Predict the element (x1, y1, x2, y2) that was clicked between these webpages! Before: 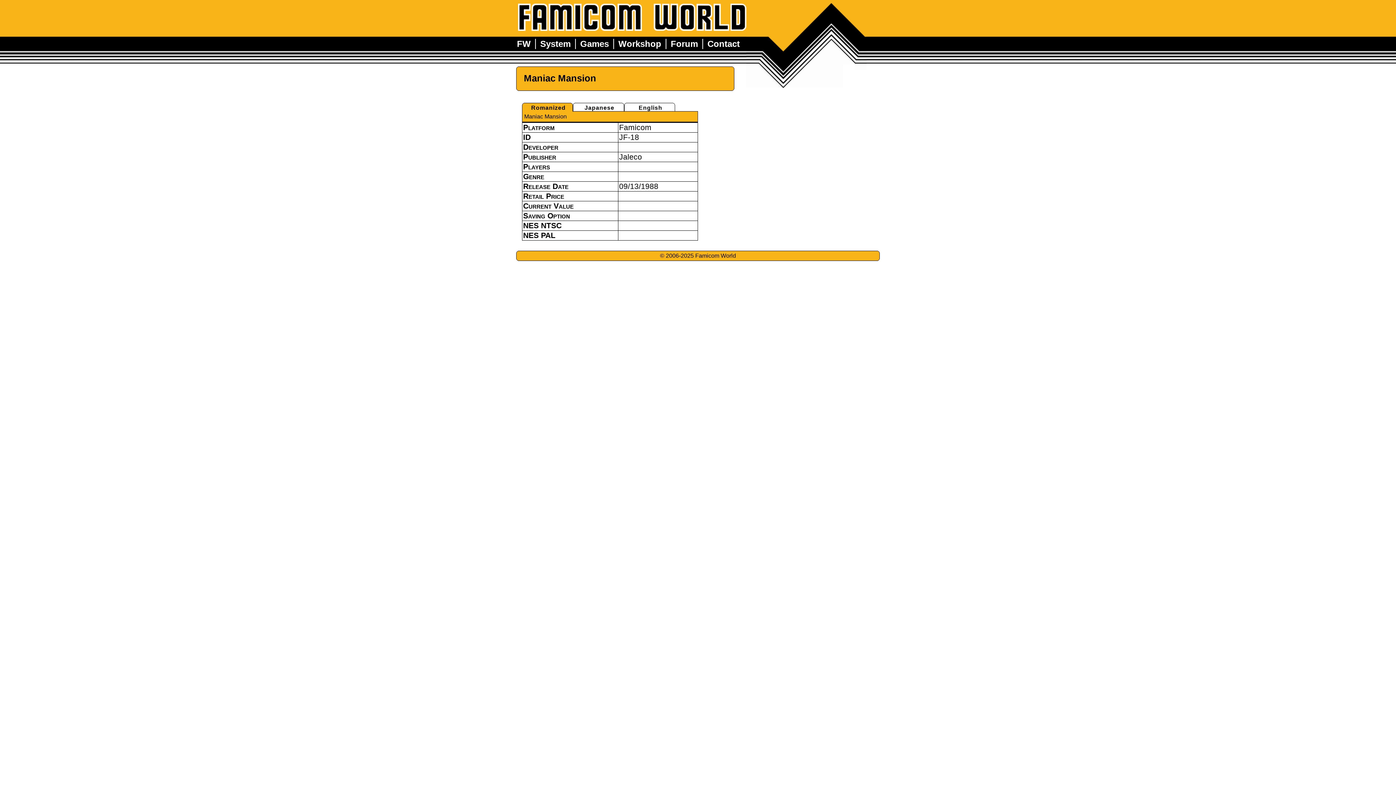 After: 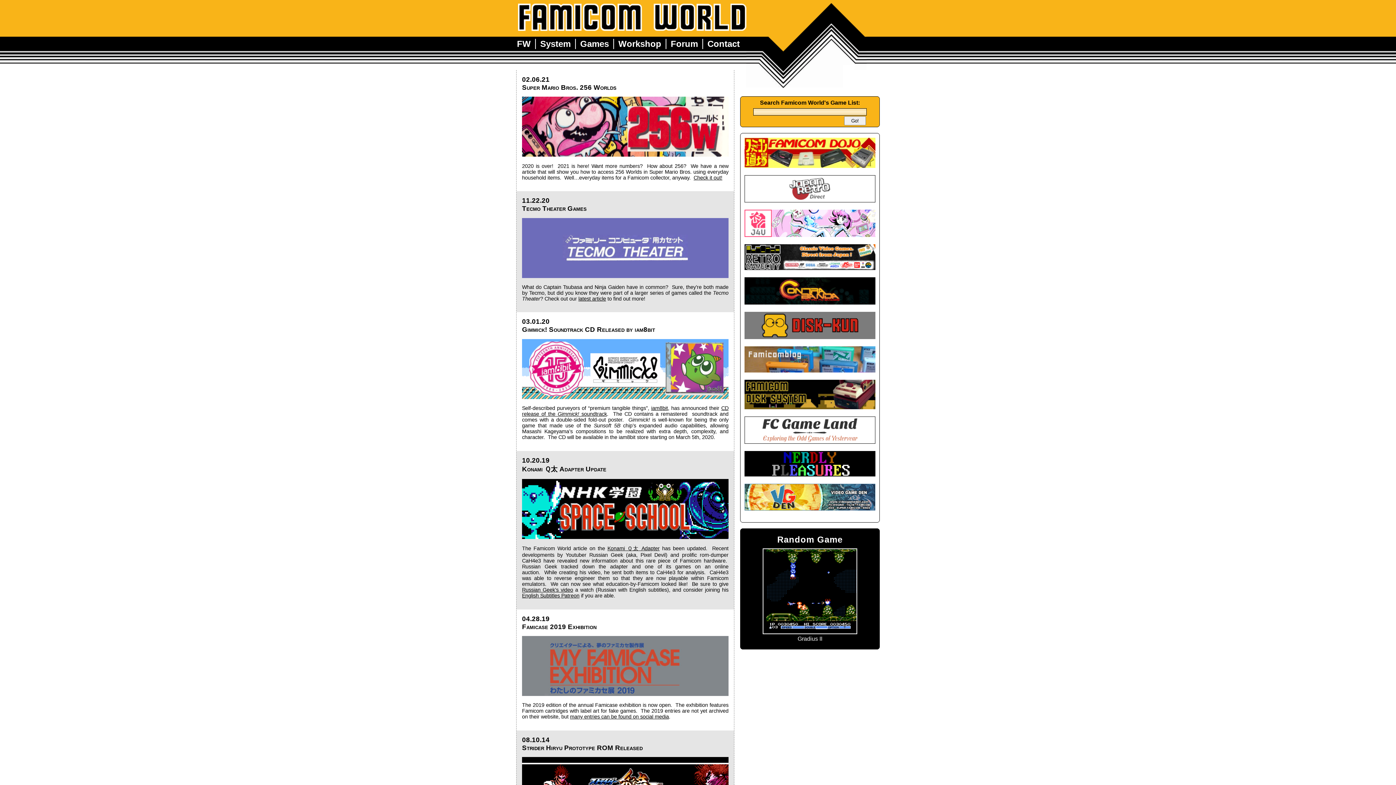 Action: bbox: (518, 3, 746, 32)